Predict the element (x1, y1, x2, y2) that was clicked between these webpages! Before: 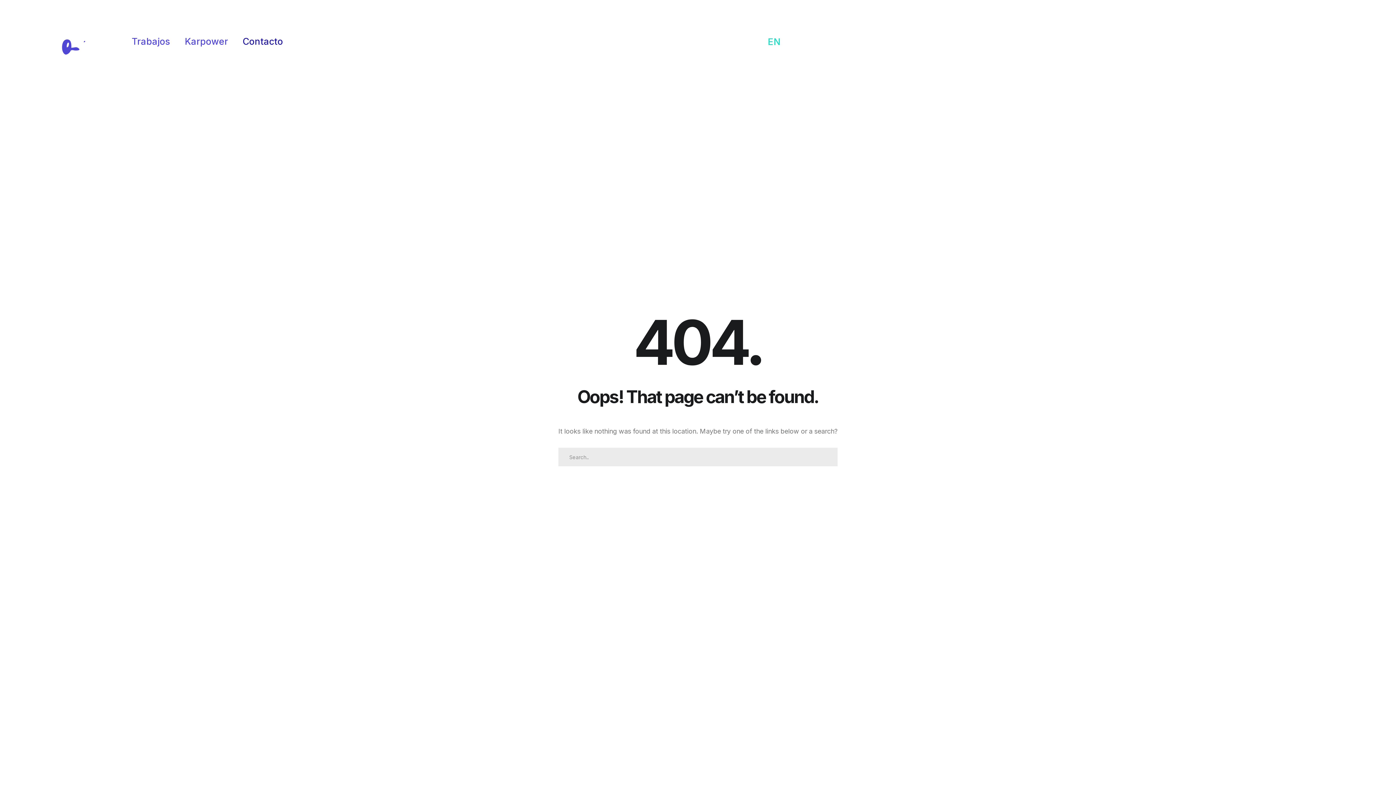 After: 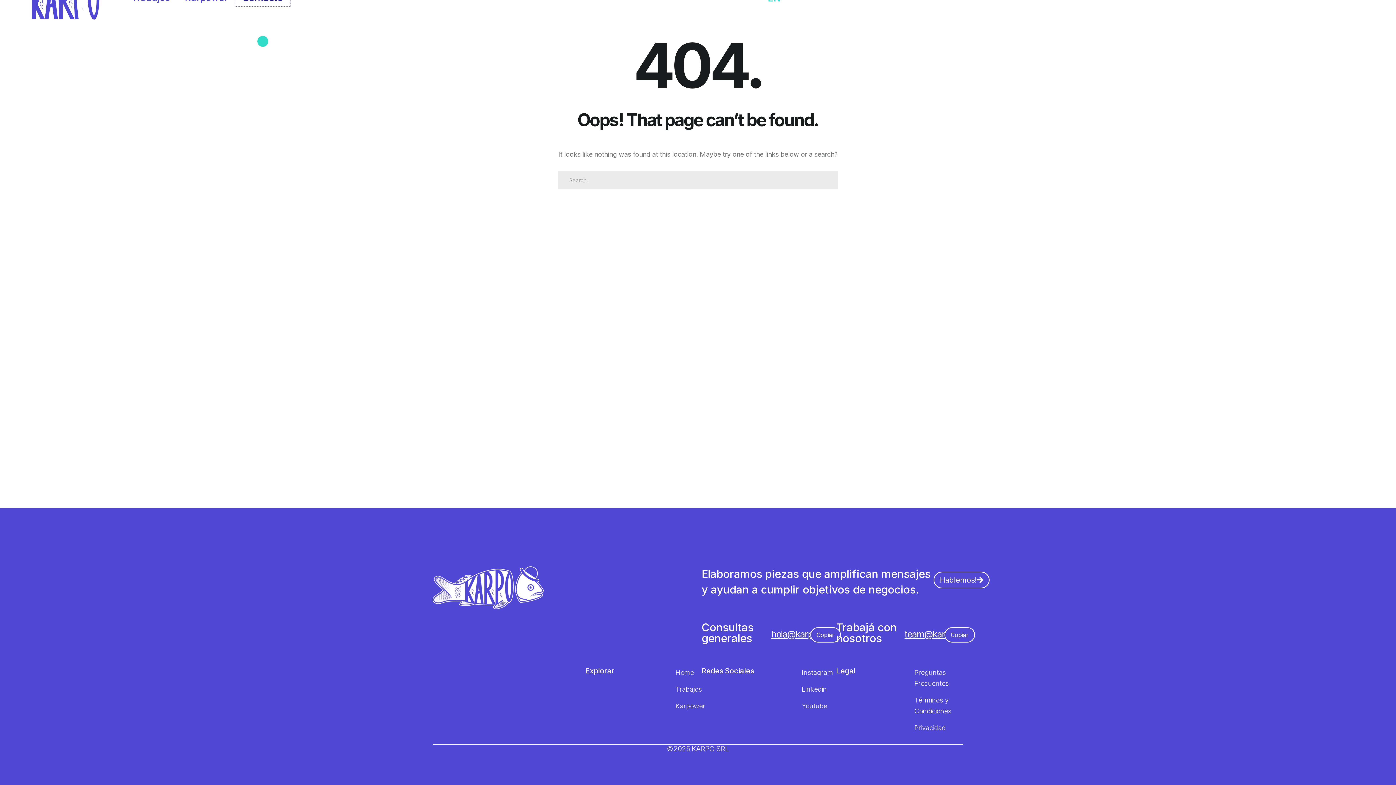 Action: bbox: (235, 33, 290, 49) label: Contacto